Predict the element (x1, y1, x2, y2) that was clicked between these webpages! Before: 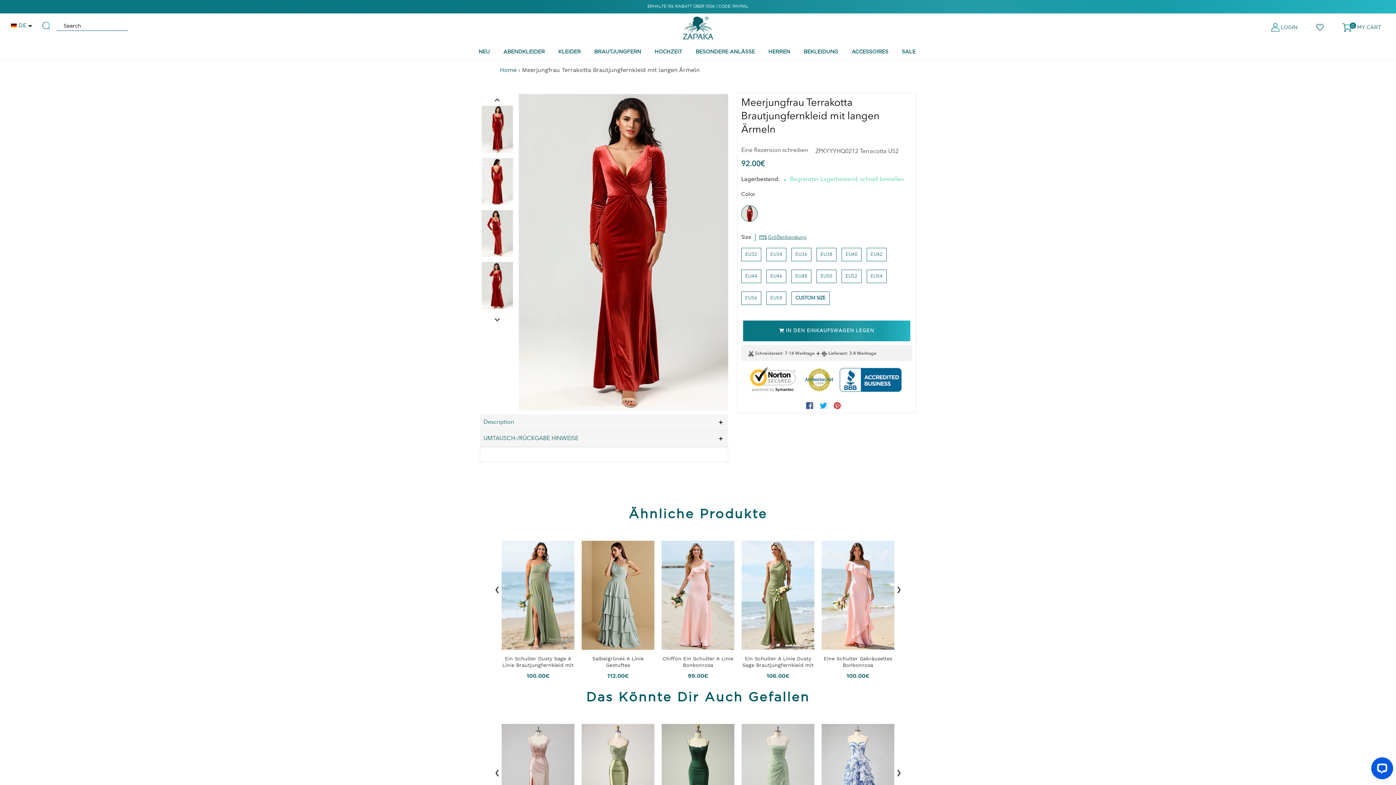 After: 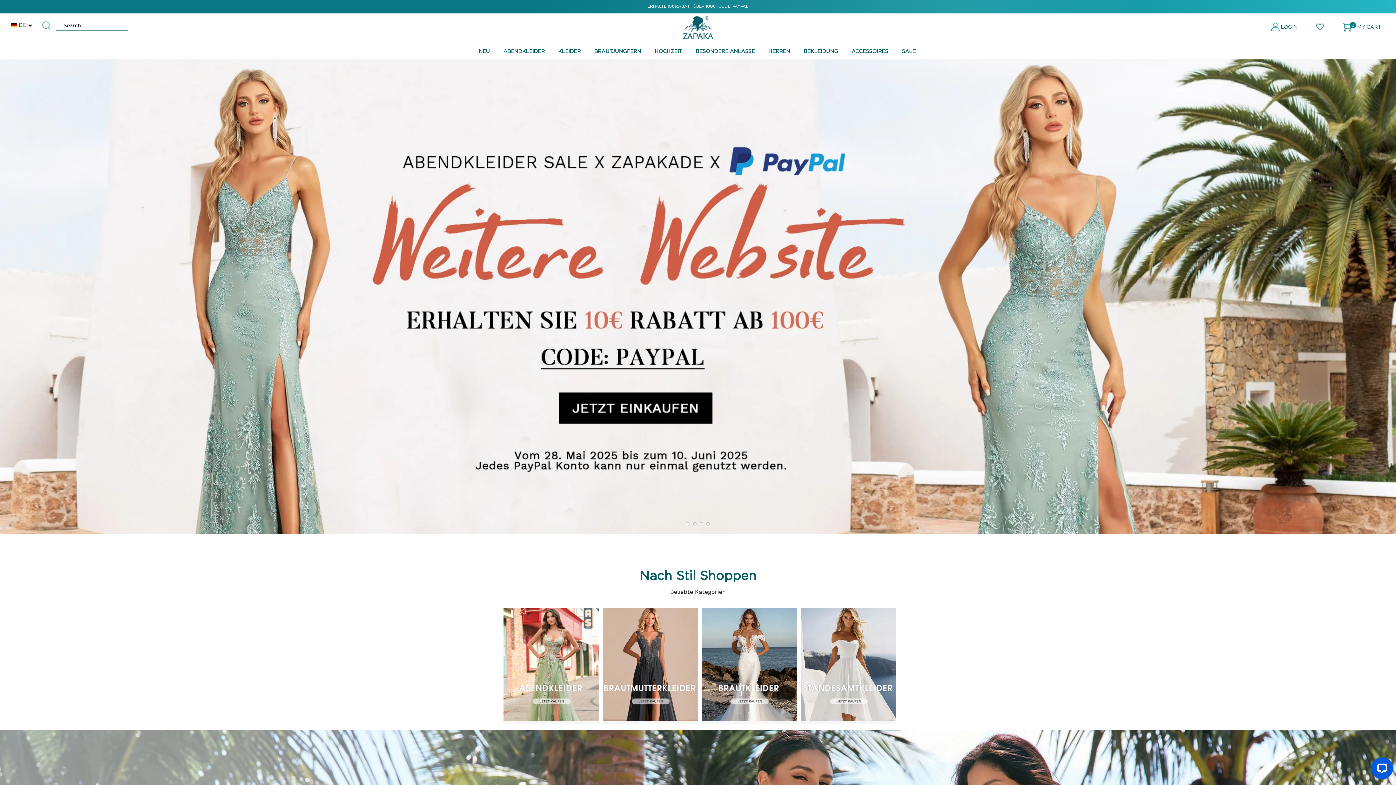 Action: bbox: (18, 21, 26, 28) label: DE